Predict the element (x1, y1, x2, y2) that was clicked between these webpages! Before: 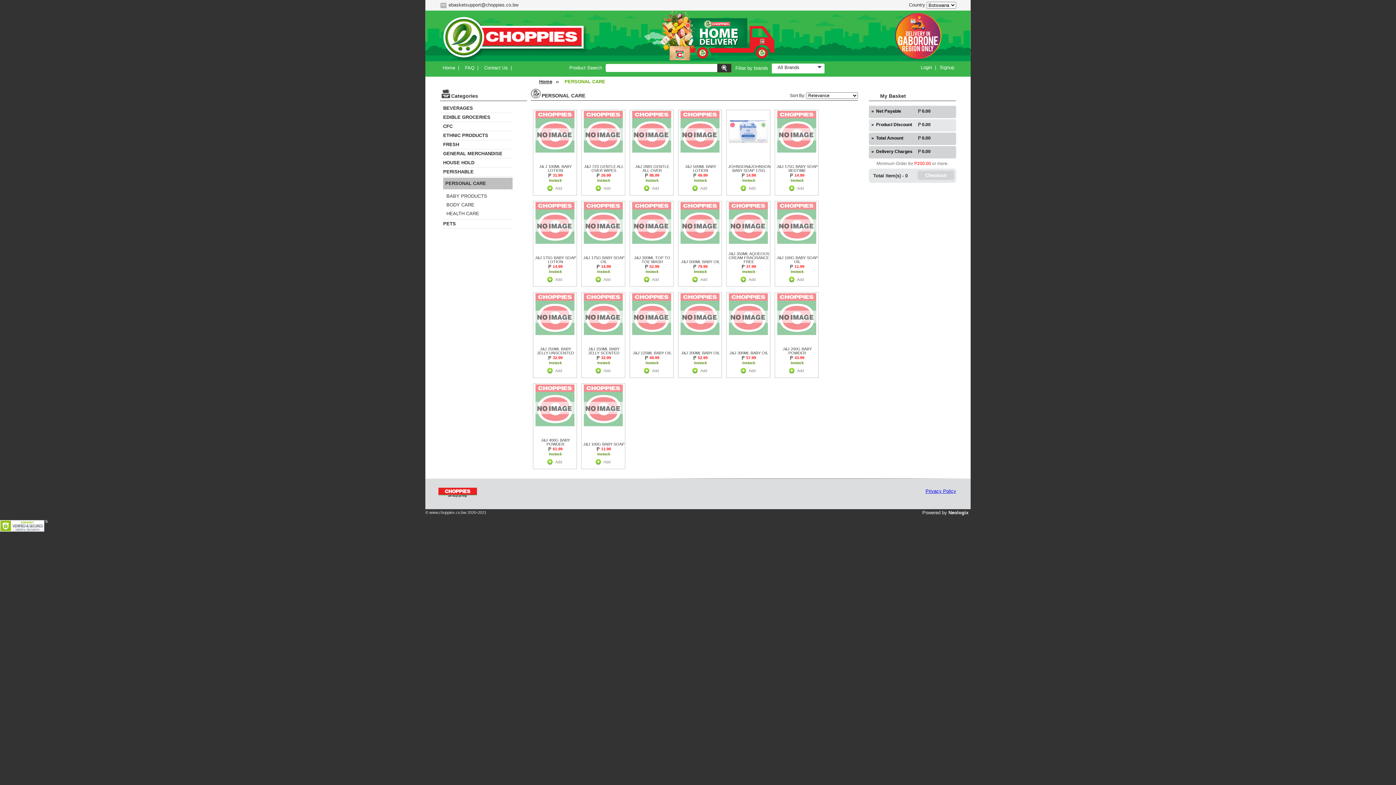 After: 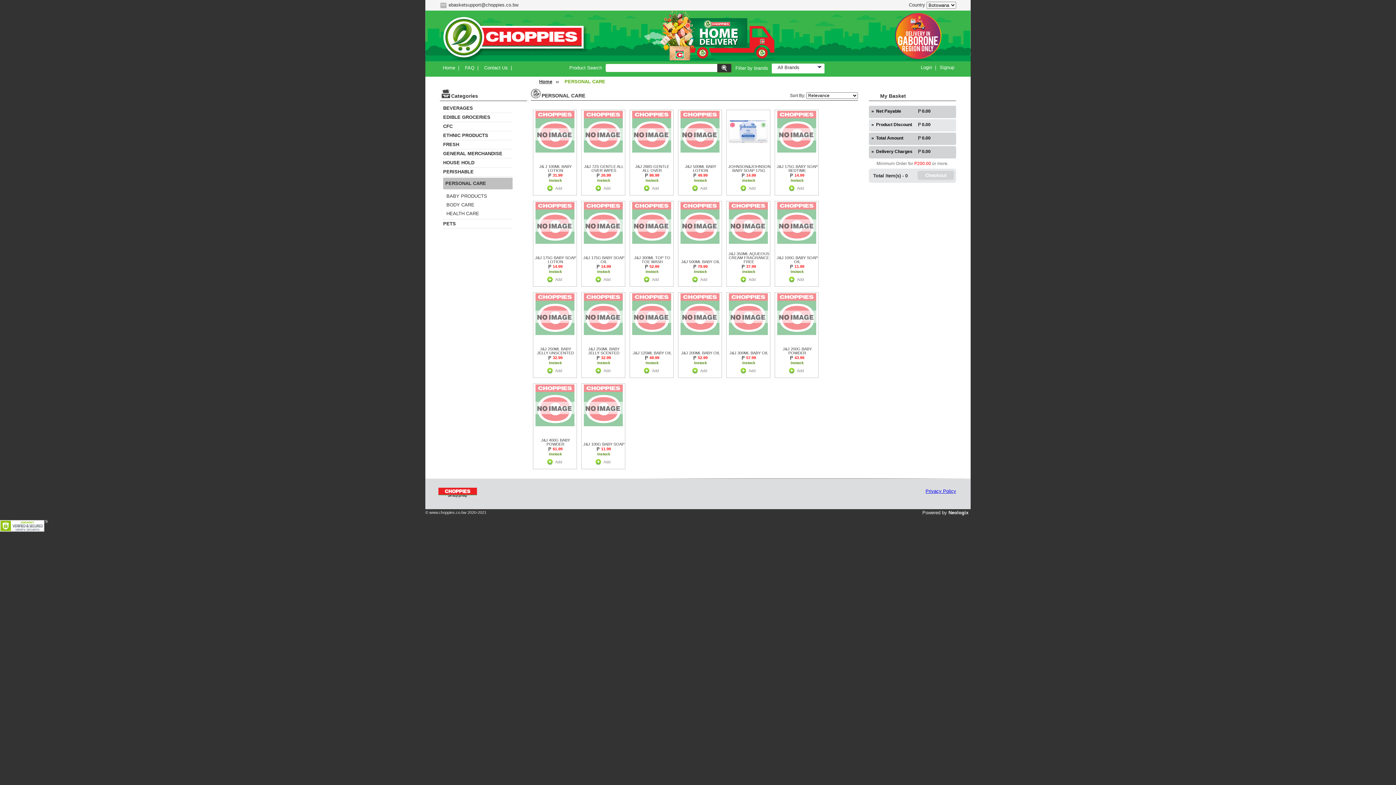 Action: bbox: (925, 172, 946, 178) label: Checkout